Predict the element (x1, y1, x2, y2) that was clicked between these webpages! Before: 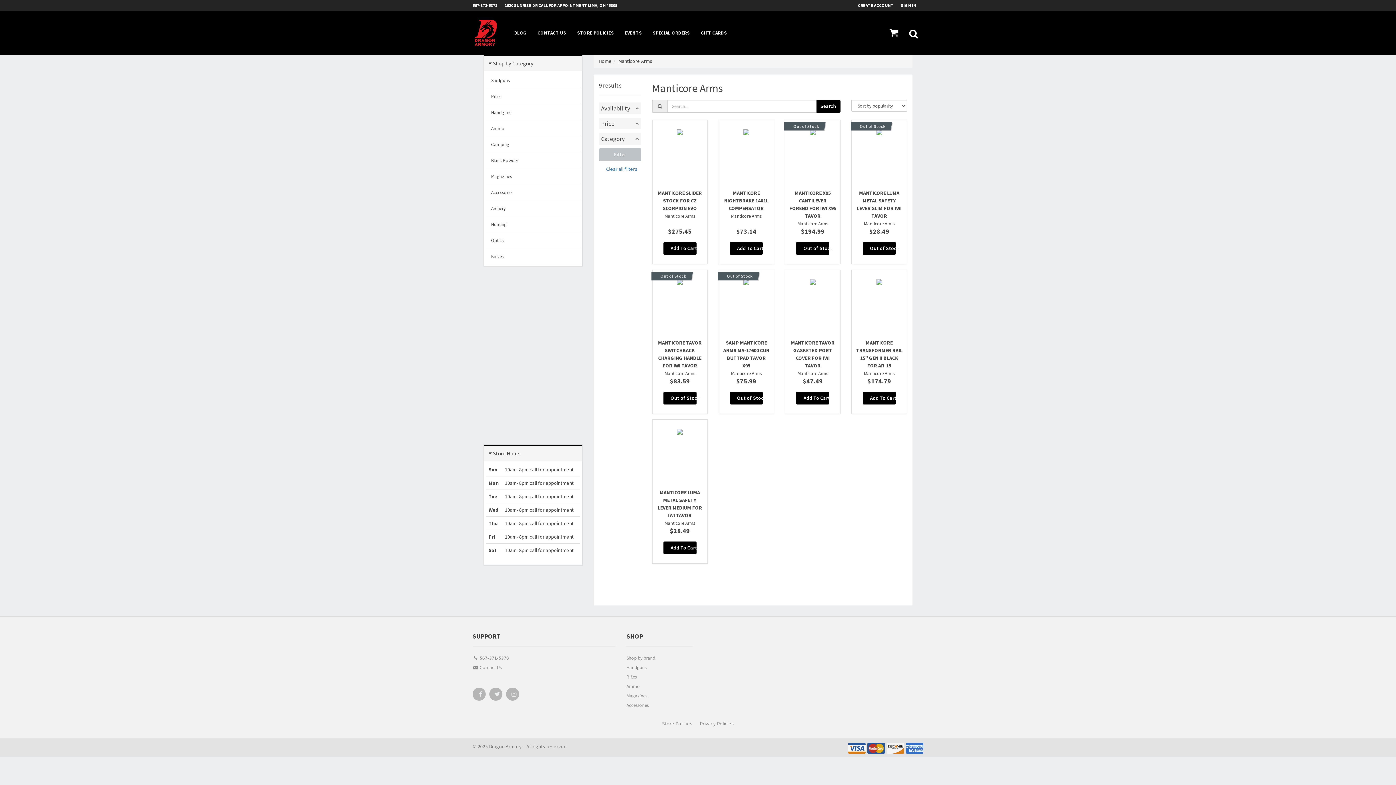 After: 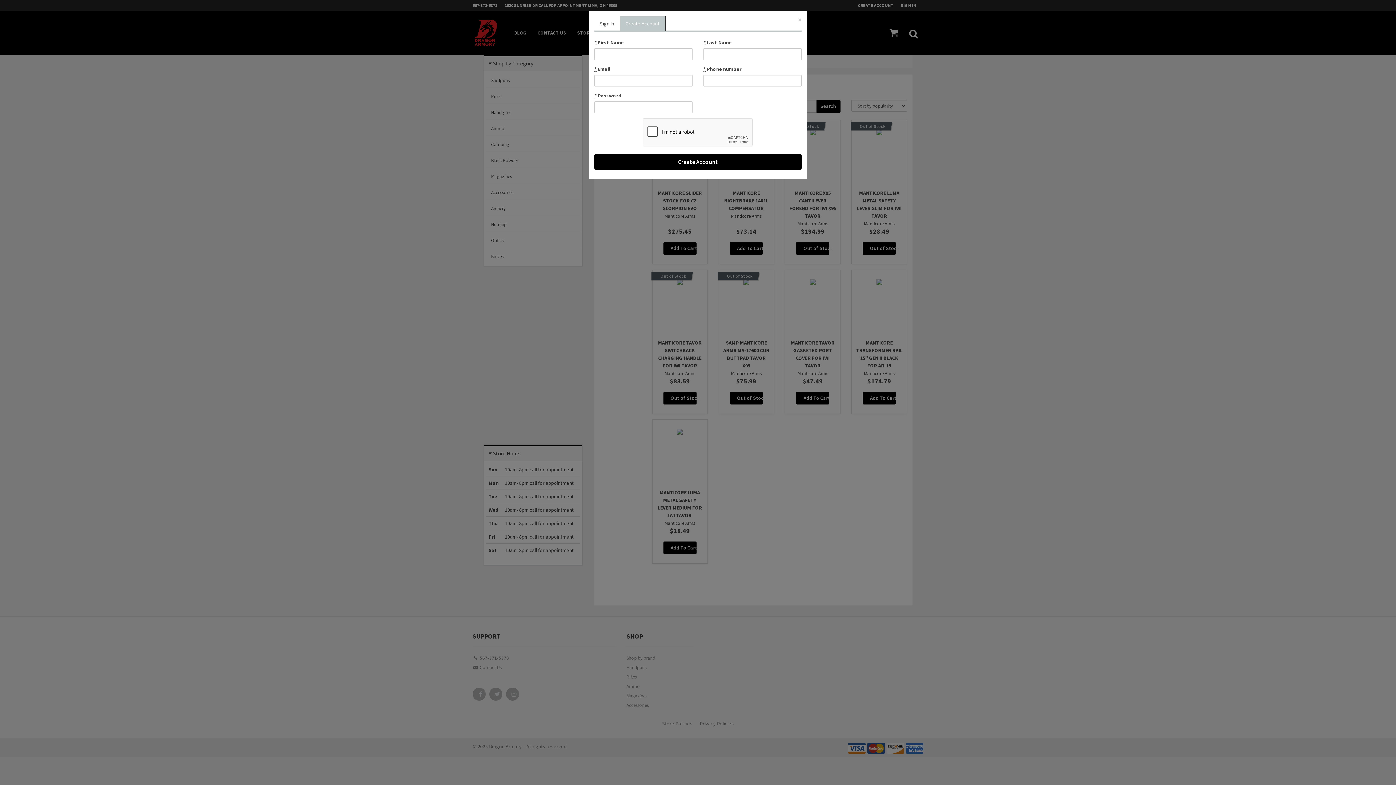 Action: label: CREATE ACCOUNT bbox: (858, 0, 901, 10)